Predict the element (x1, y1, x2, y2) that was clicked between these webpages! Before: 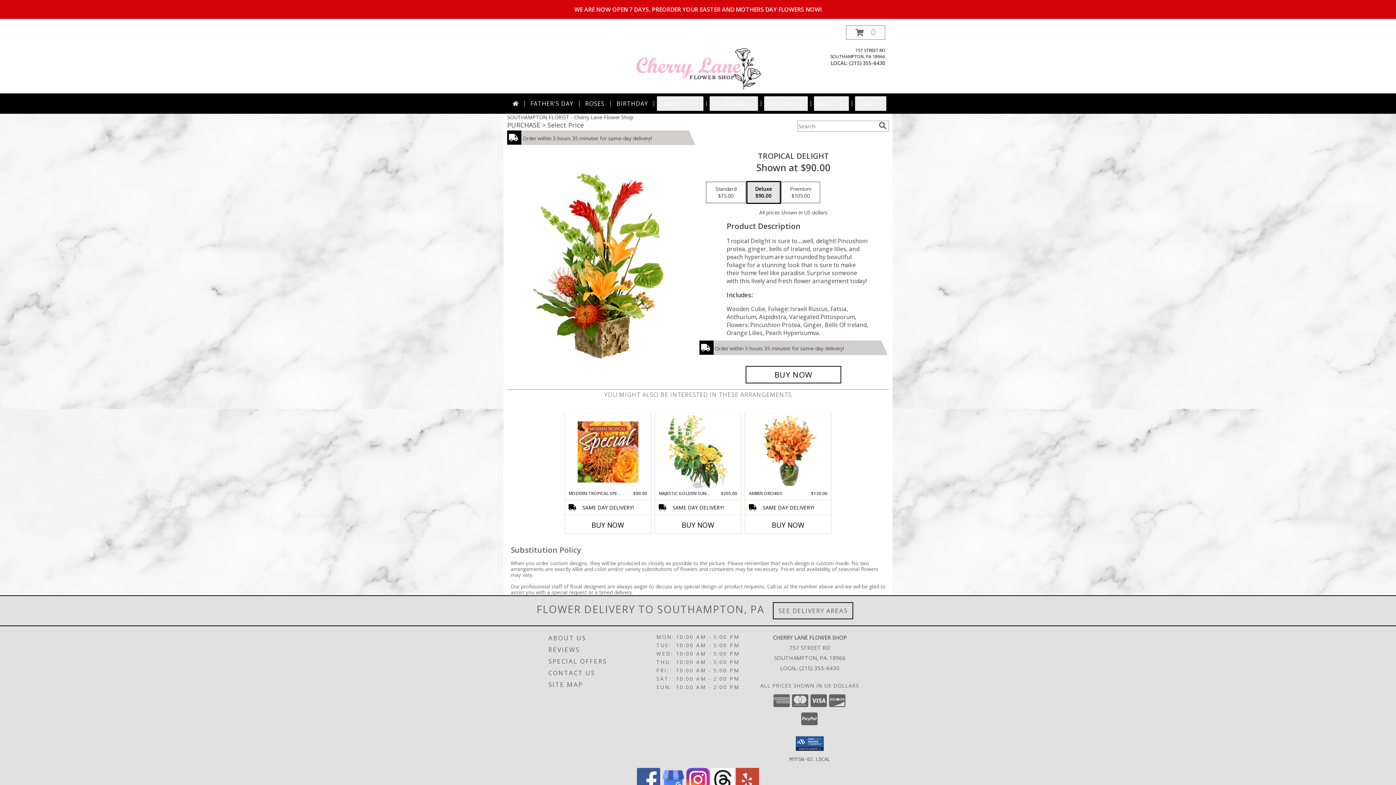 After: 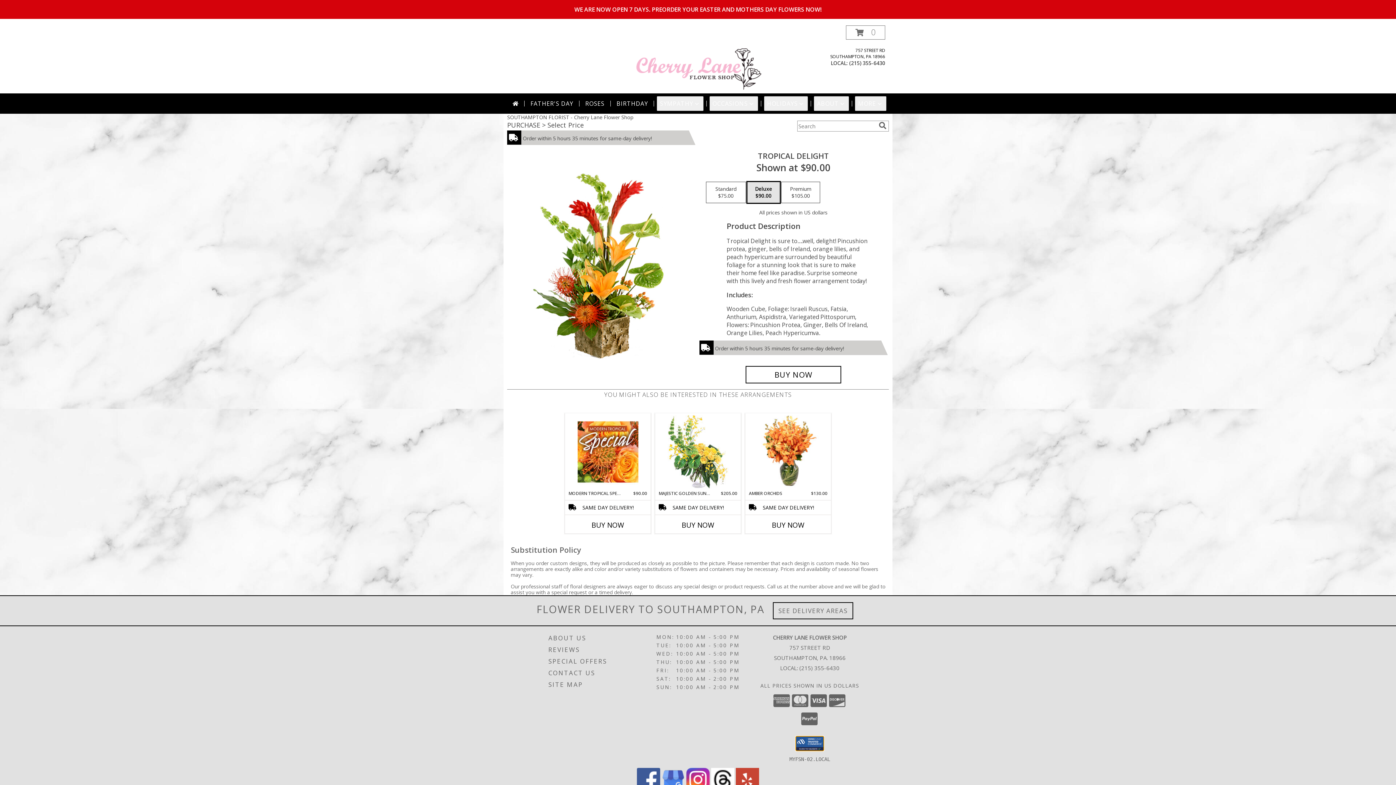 Action: bbox: (796, 736, 824, 751)